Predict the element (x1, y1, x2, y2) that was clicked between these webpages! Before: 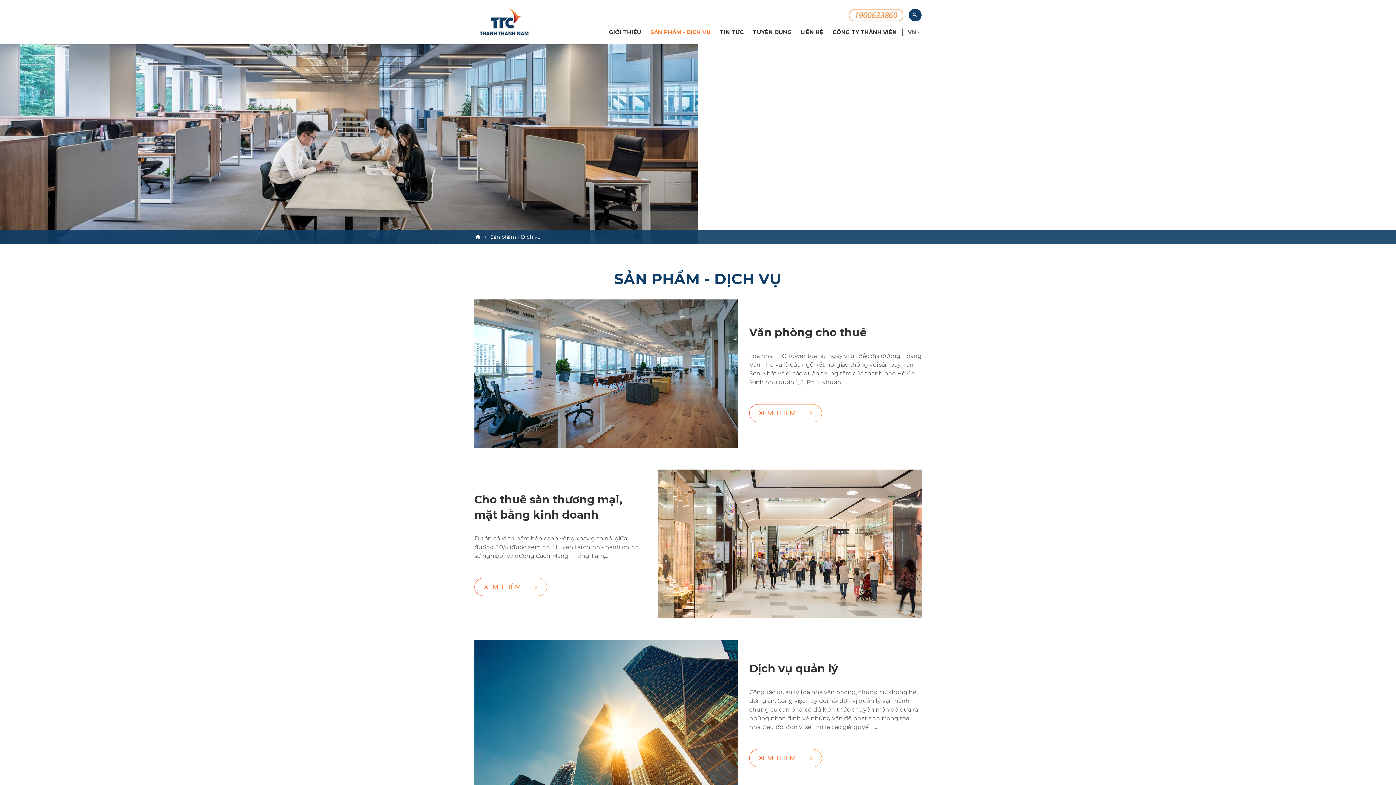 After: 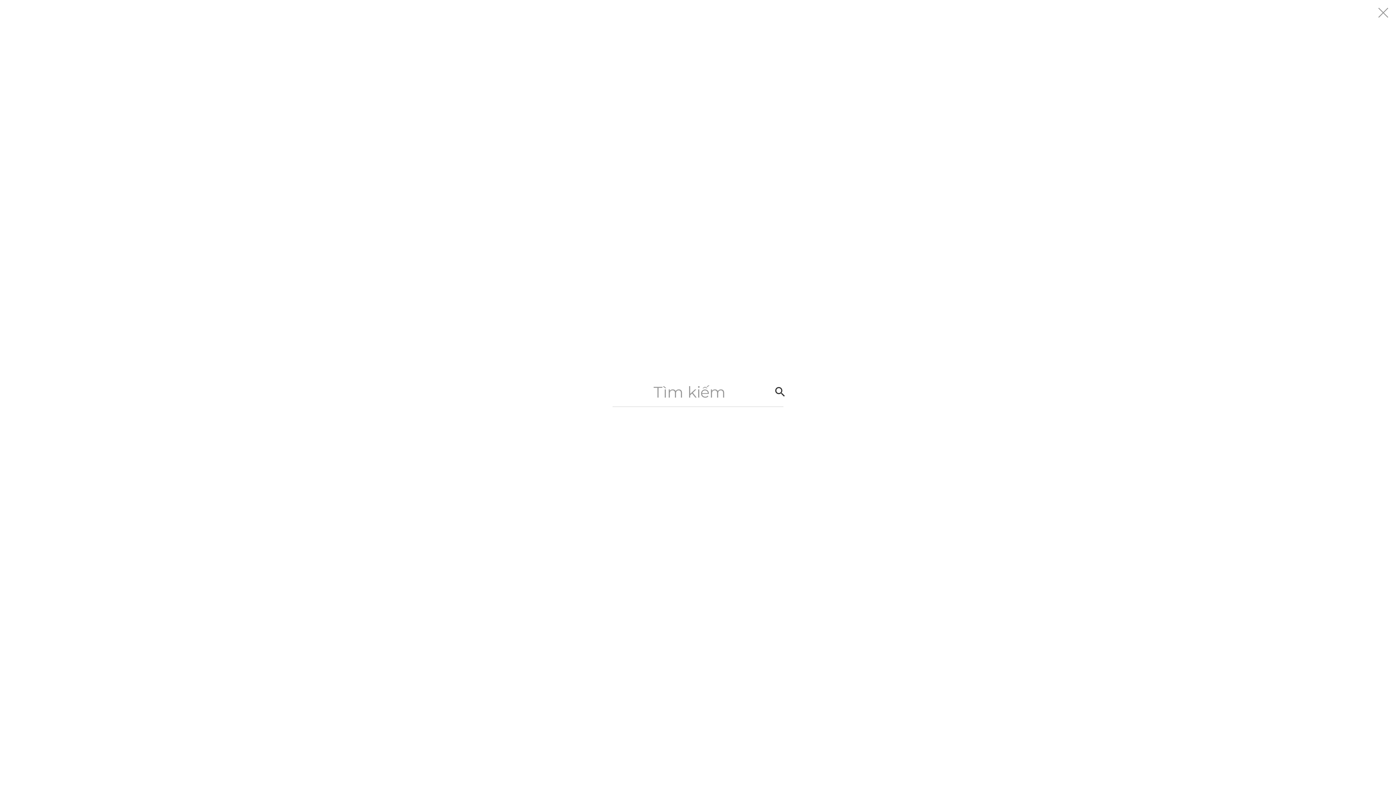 Action: bbox: (909, 8, 921, 21)